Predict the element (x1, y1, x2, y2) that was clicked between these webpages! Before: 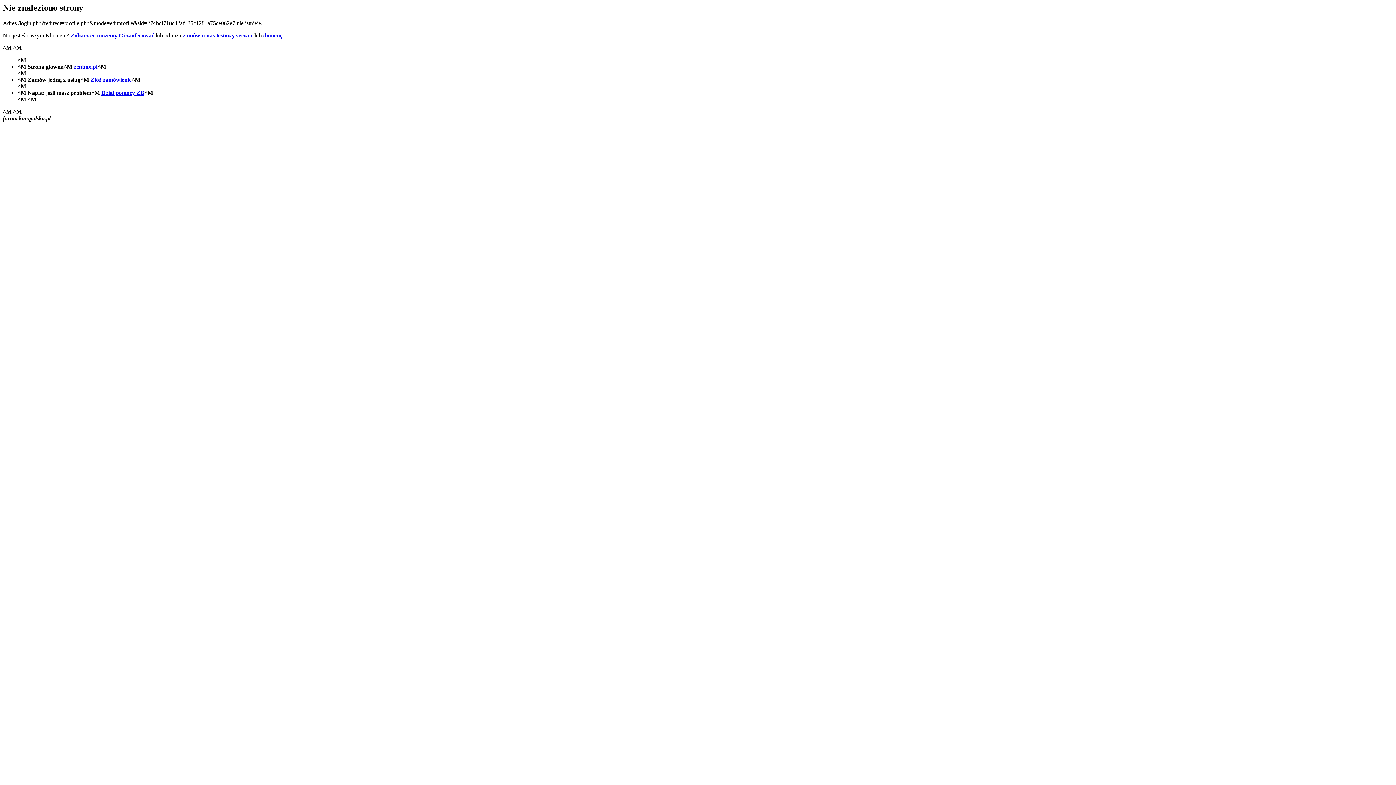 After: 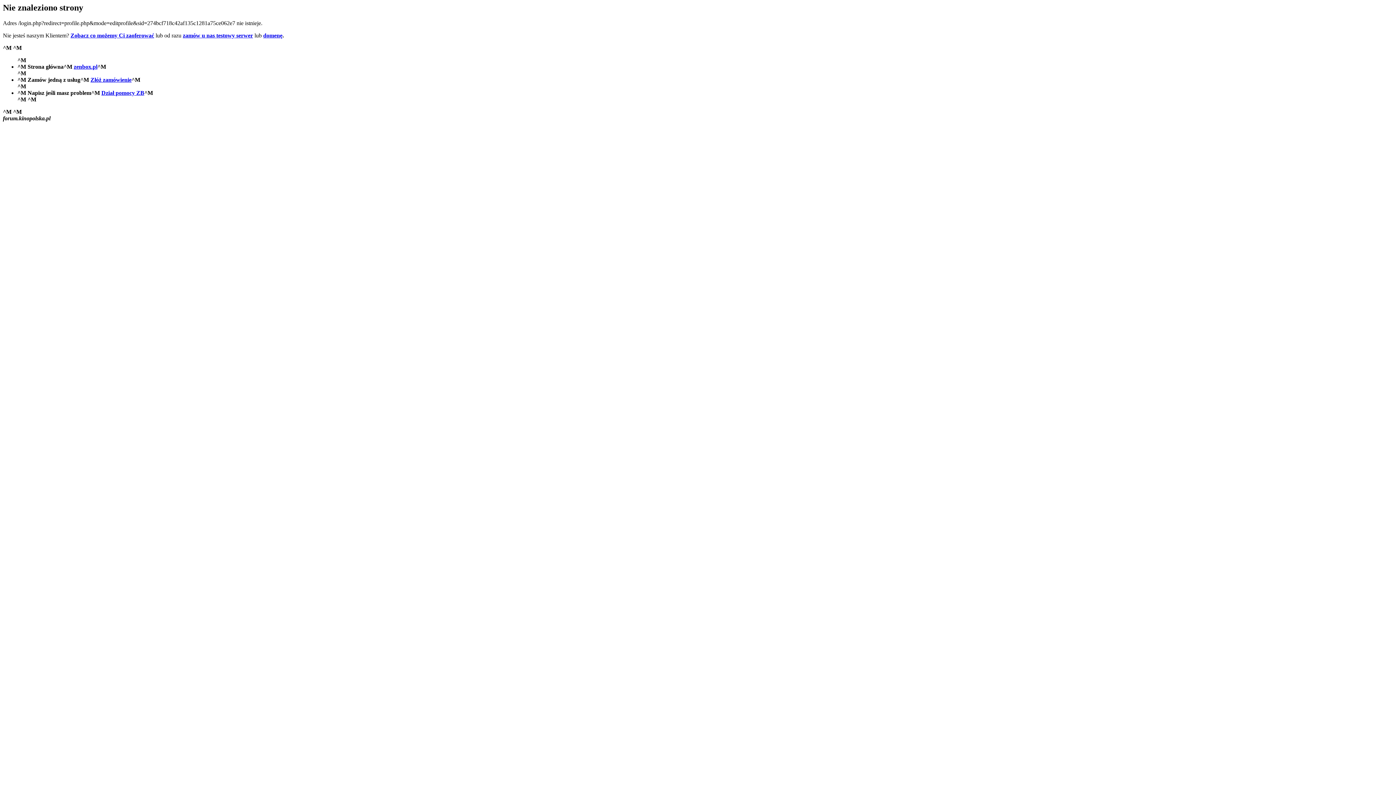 Action: bbox: (73, 63, 97, 69) label: zenbox.pl